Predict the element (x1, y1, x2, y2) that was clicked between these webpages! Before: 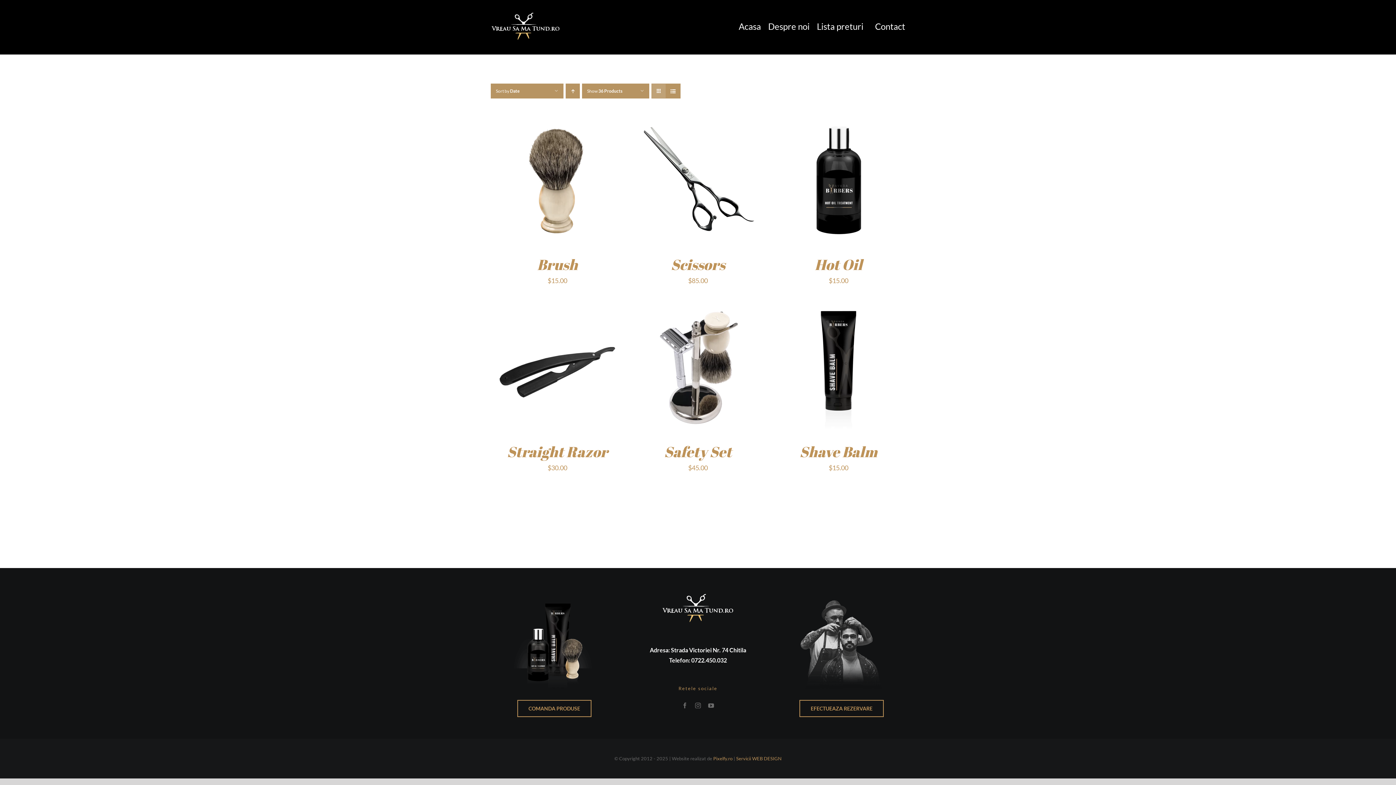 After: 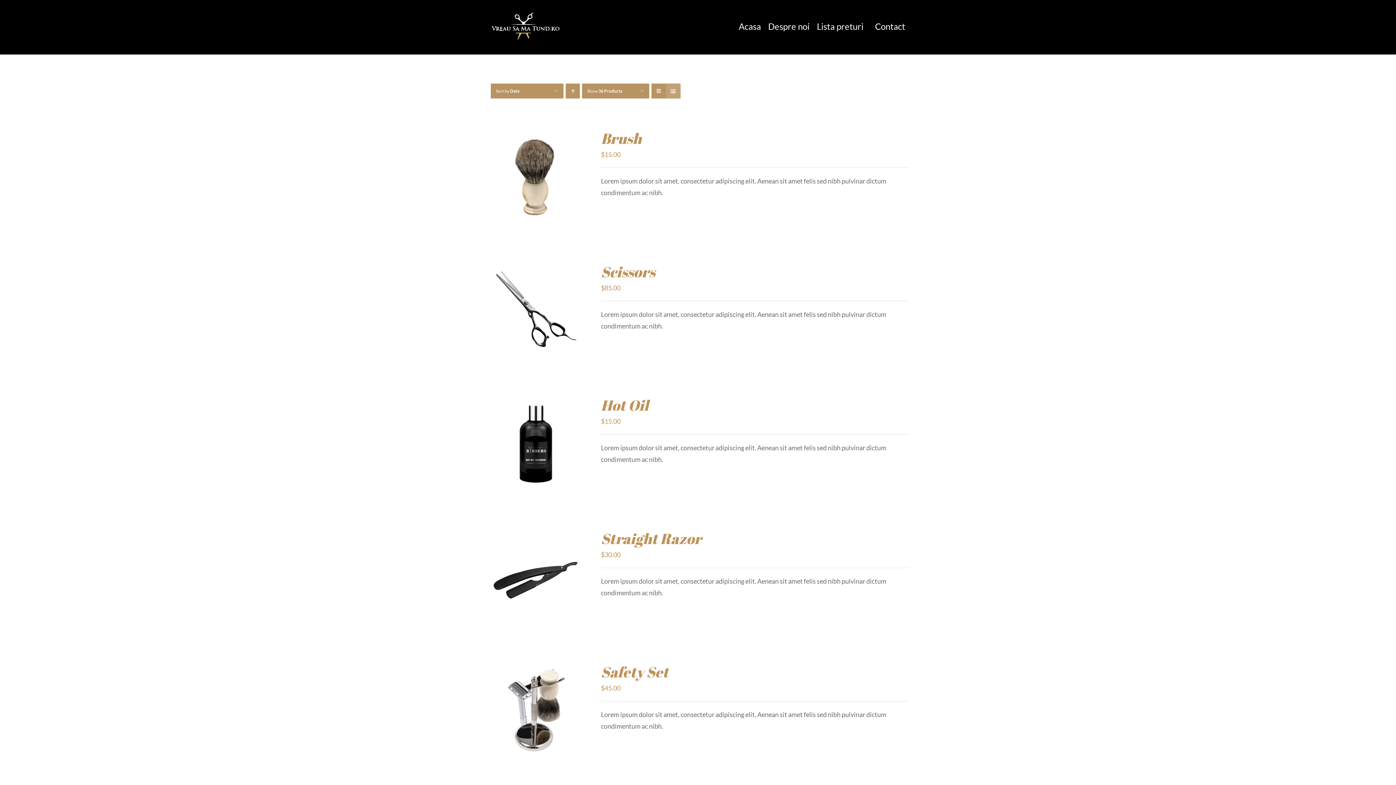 Action: label: View as list bbox: (666, 84, 680, 98)